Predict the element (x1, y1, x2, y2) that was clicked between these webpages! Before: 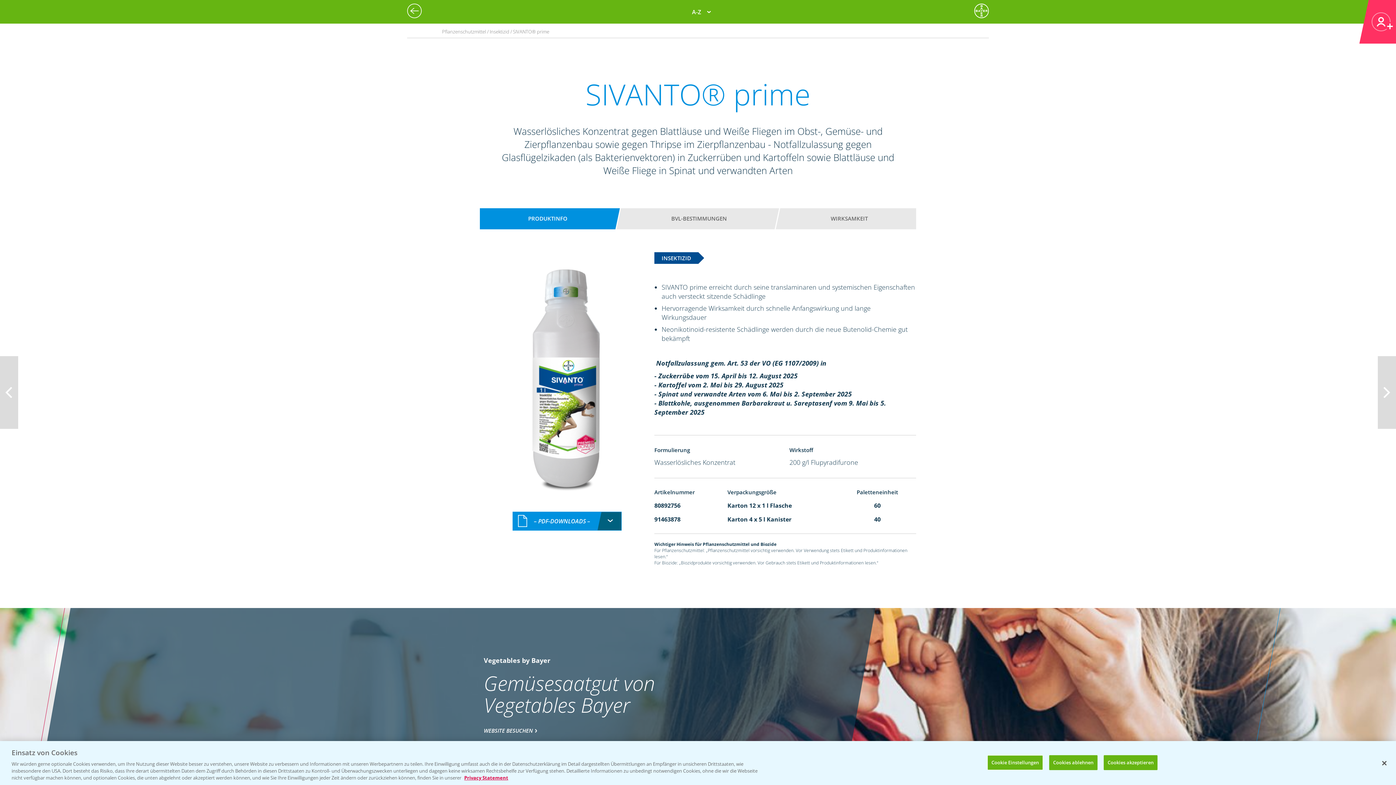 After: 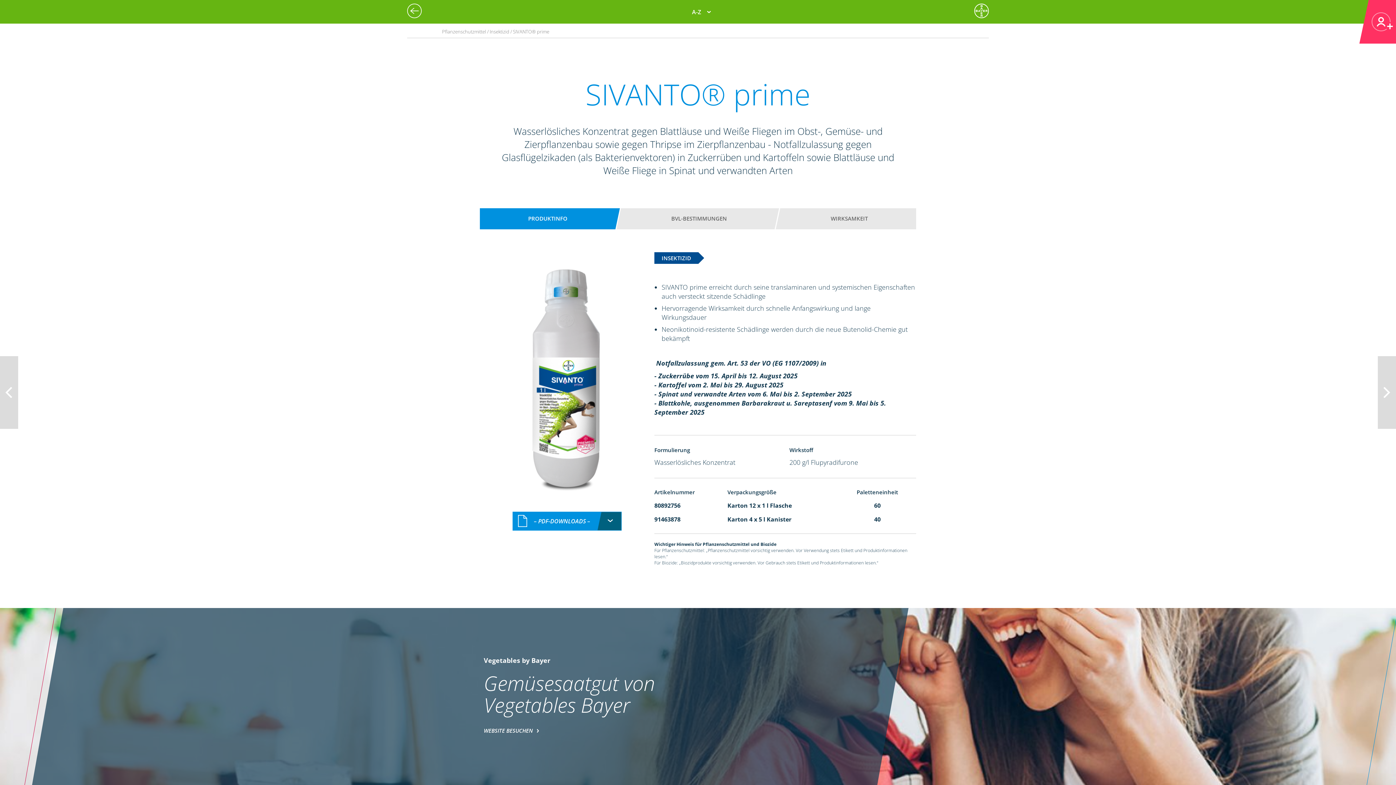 Action: bbox: (1376, 755, 1392, 771) label: Schließen